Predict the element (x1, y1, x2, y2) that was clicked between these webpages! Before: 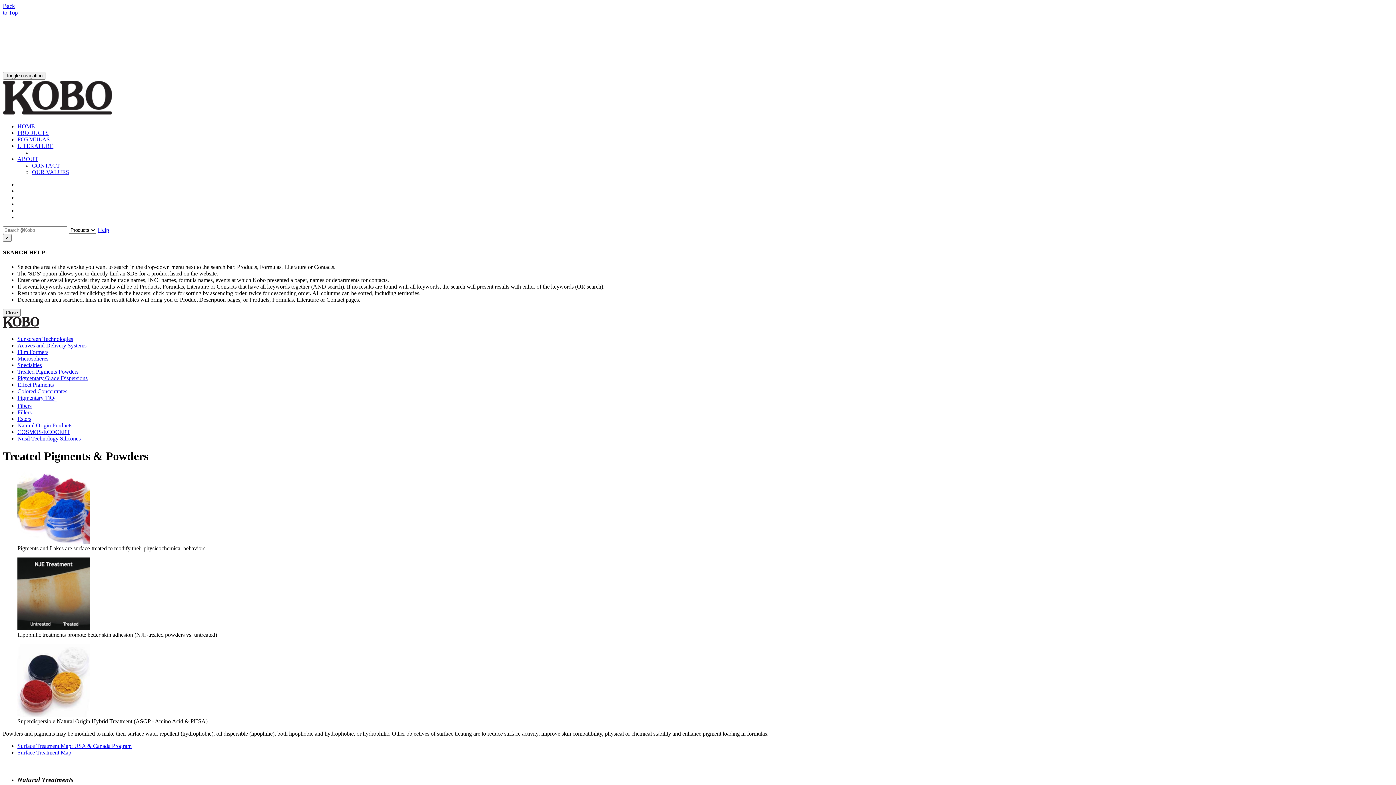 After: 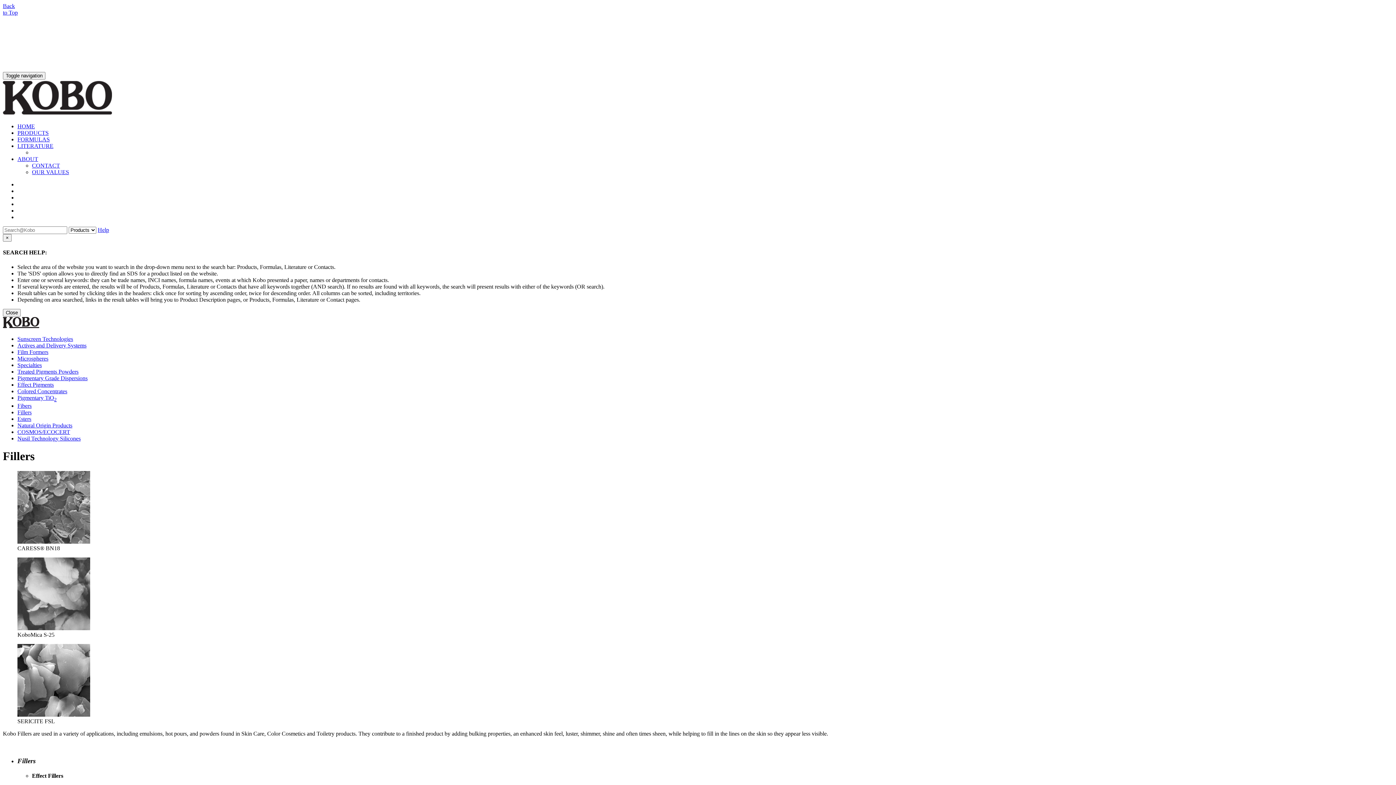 Action: label: Fillers bbox: (17, 409, 31, 415)